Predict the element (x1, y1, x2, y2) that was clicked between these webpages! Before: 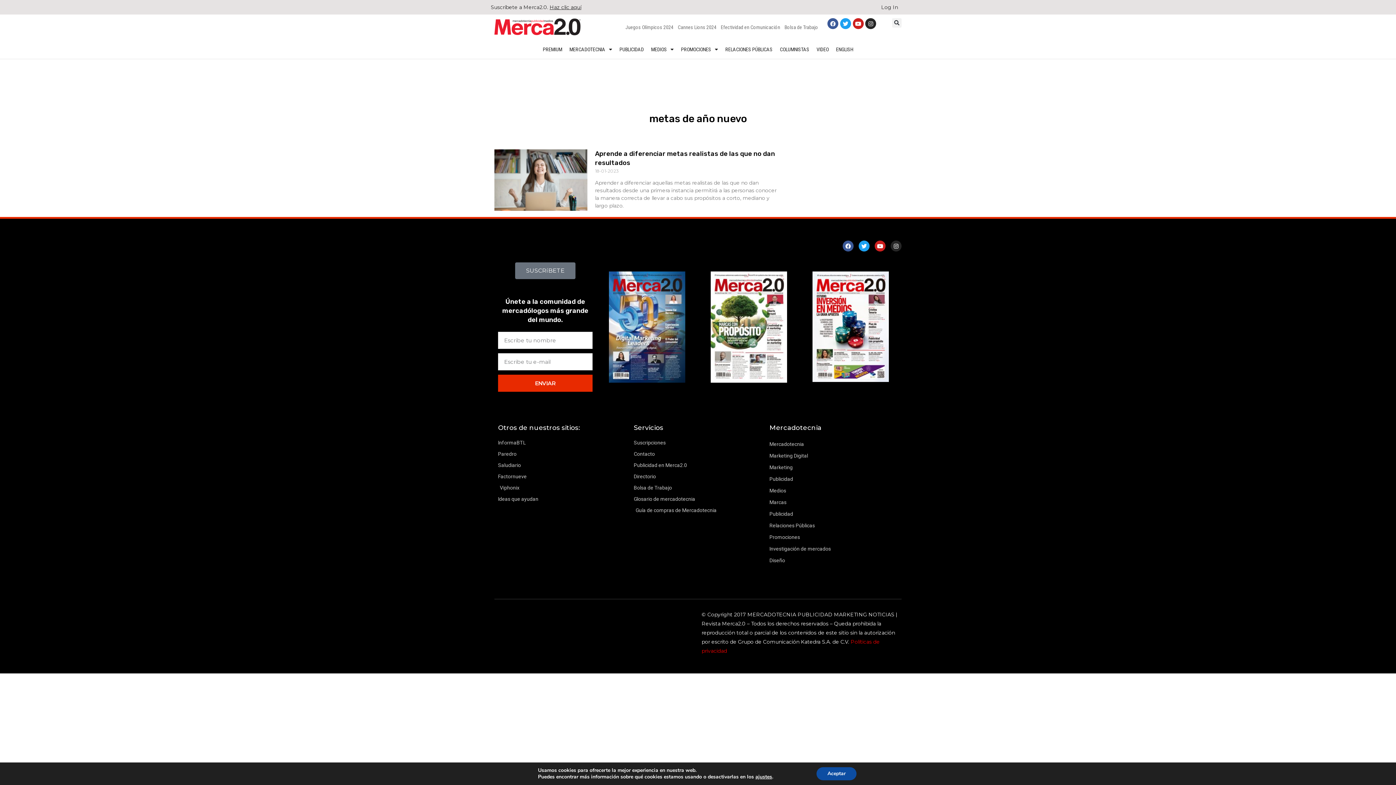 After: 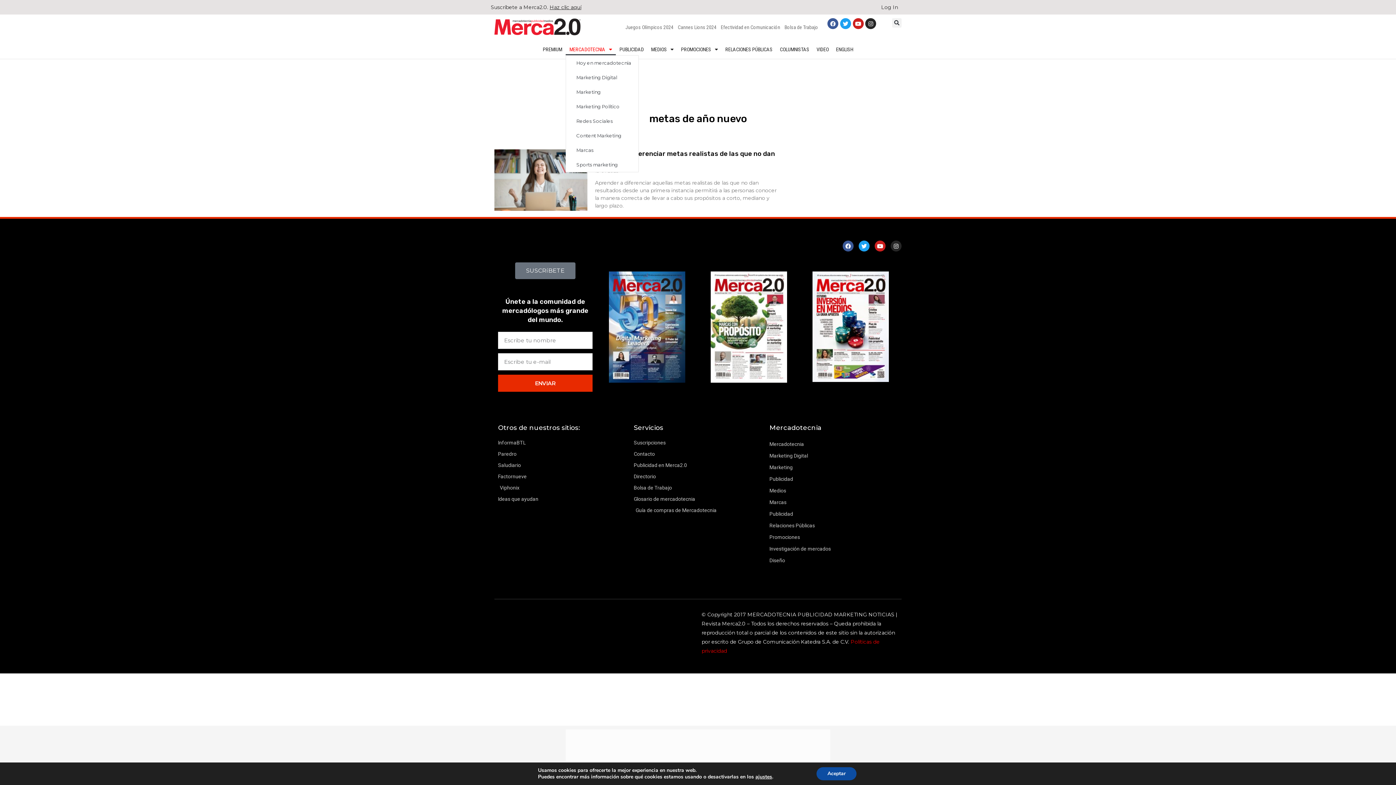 Action: bbox: (565, 43, 615, 55) label: MERCADOTECNIA